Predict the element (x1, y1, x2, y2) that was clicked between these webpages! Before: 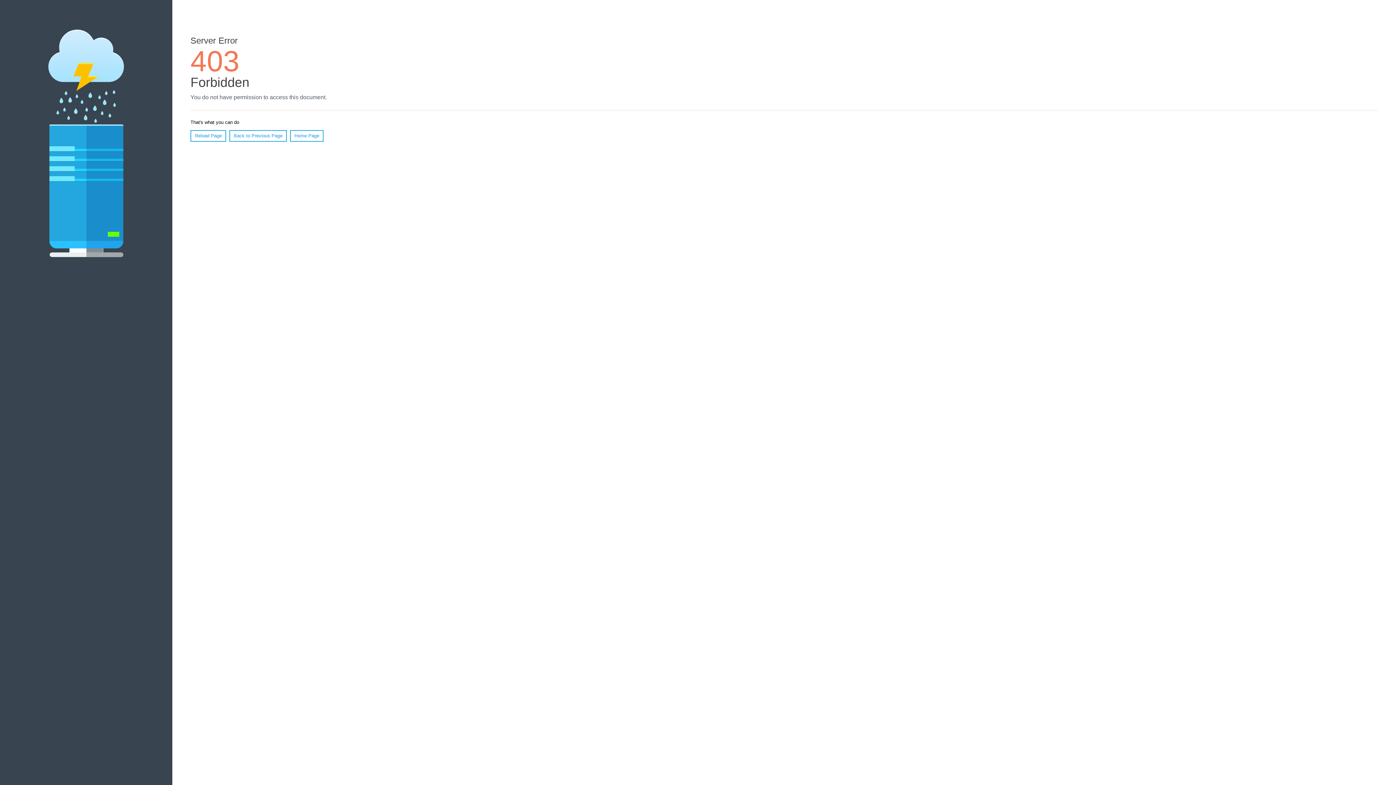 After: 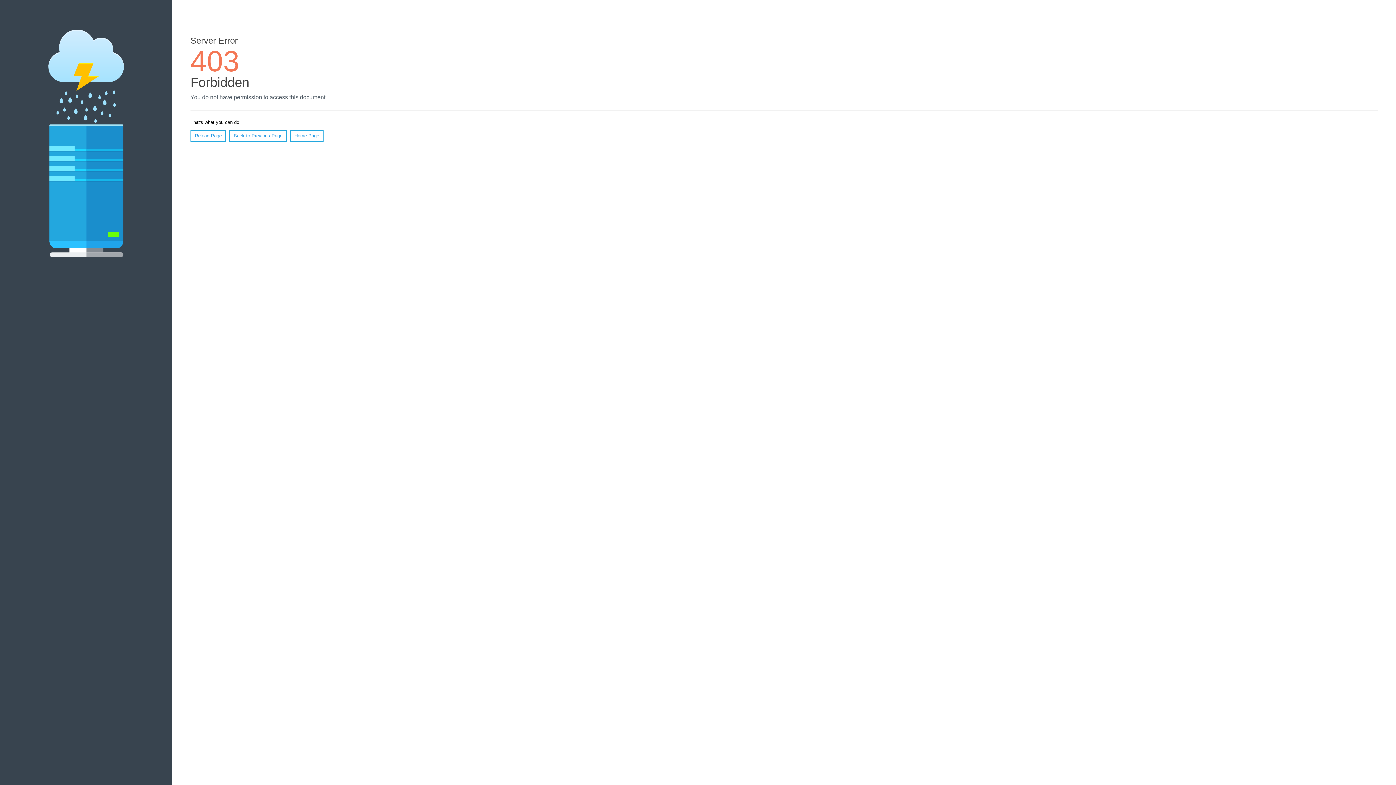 Action: bbox: (190, 130, 226, 141) label: Reload Page